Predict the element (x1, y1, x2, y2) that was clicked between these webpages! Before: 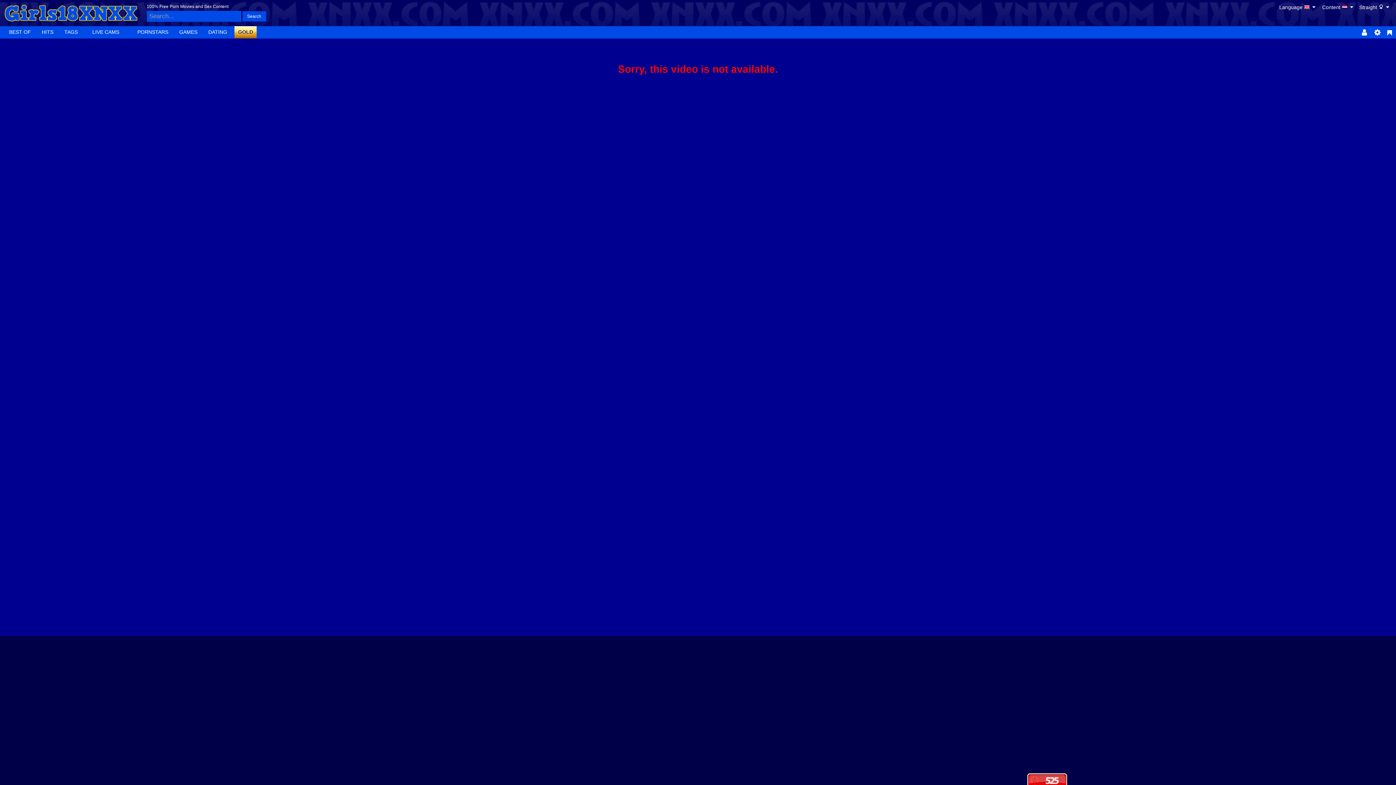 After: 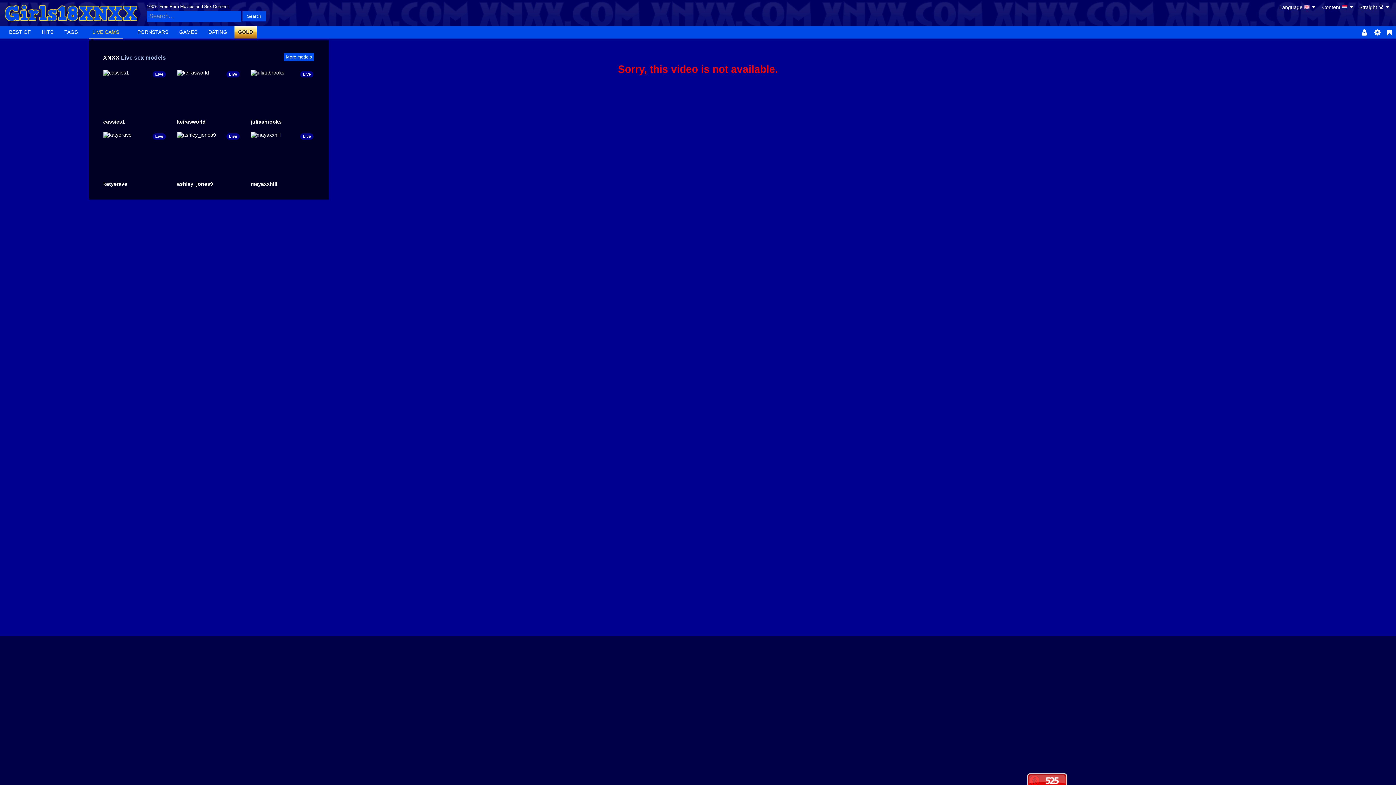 Action: label: LIVE CAMS bbox: (88, 26, 122, 38)